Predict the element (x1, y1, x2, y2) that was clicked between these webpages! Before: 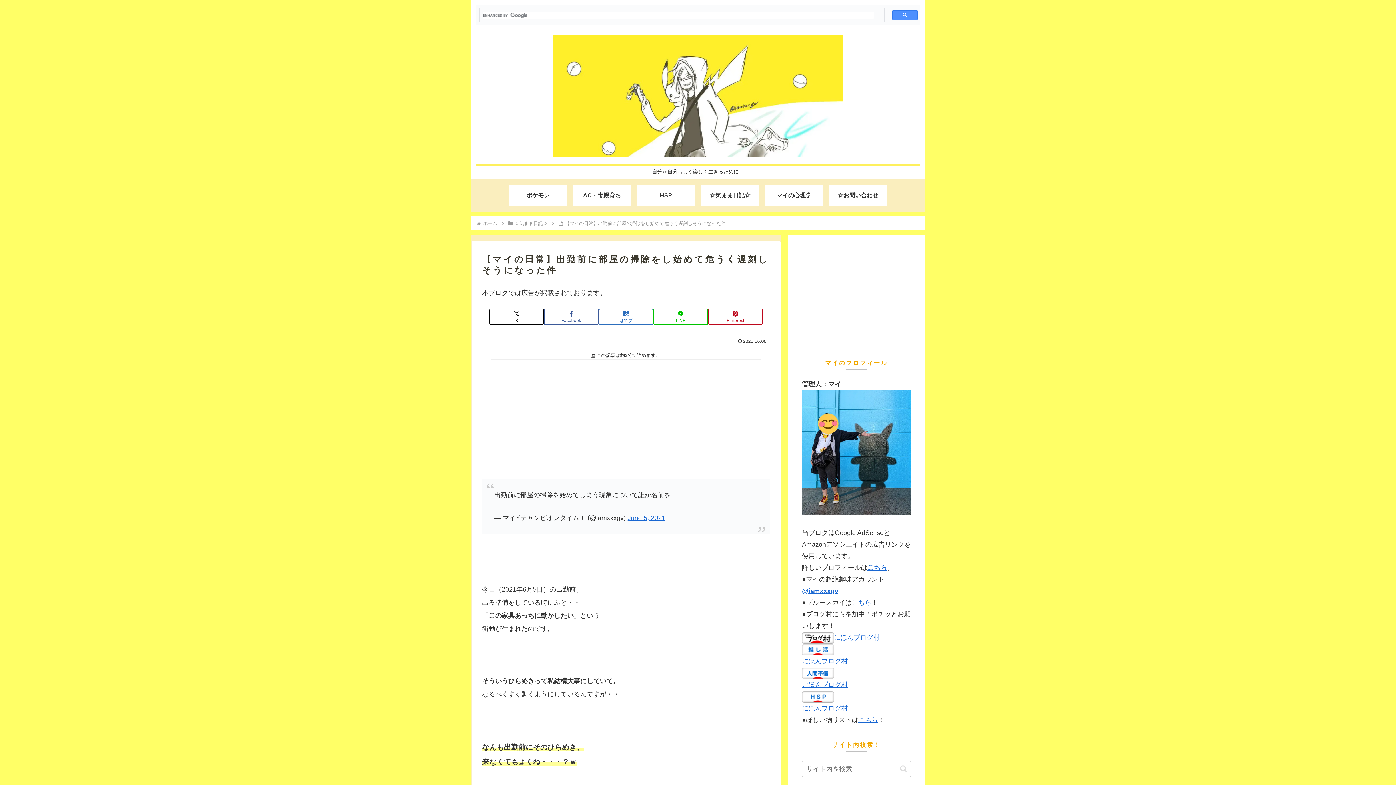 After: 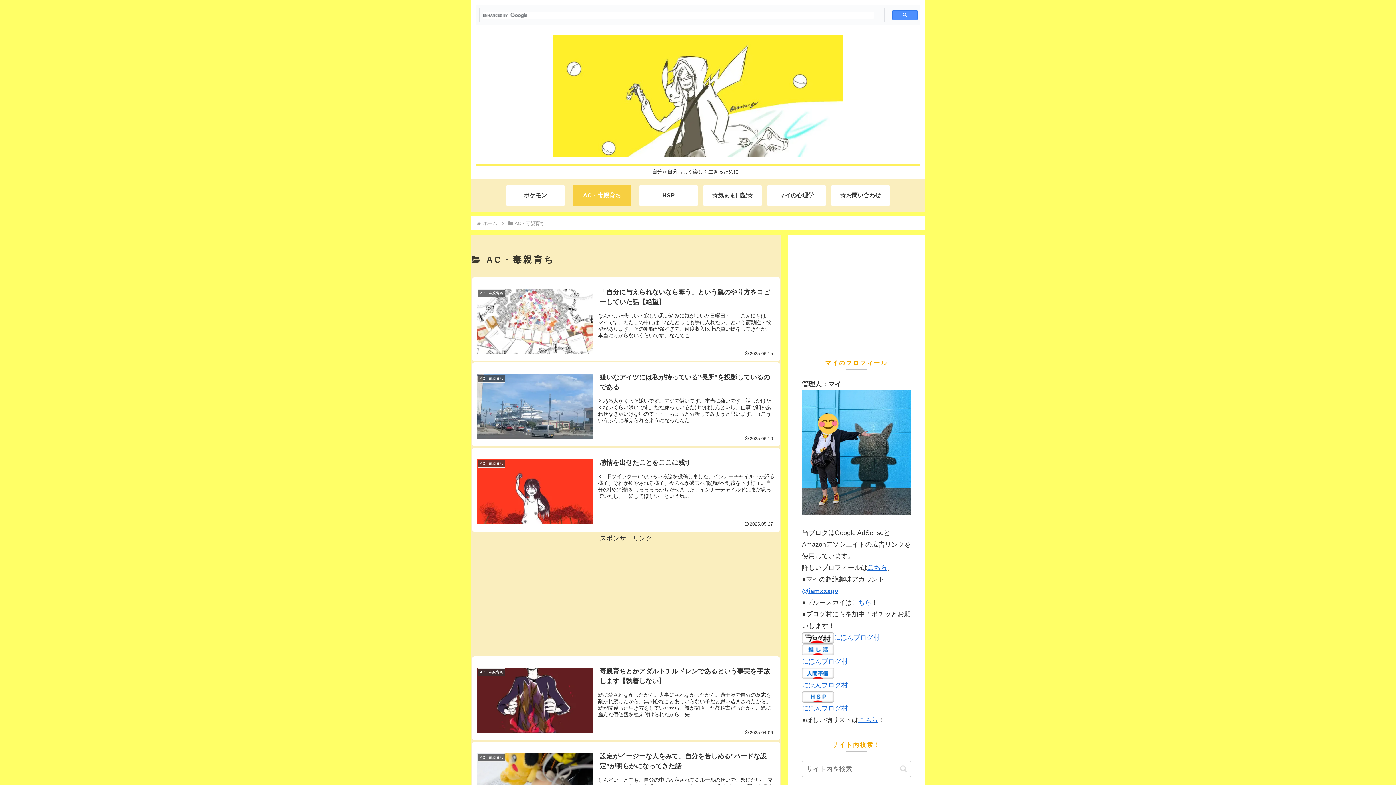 Action: bbox: (573, 184, 631, 206) label: AC・毒親育ち